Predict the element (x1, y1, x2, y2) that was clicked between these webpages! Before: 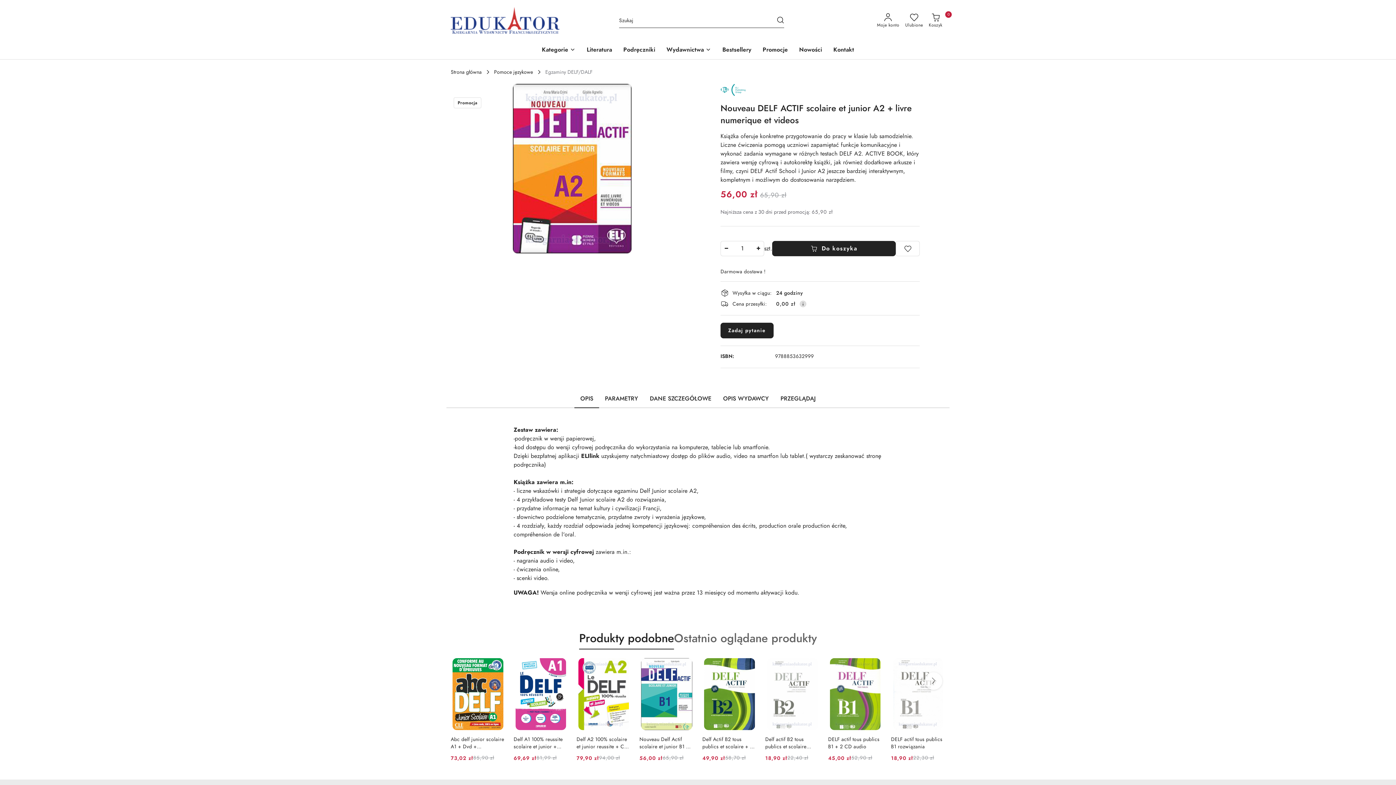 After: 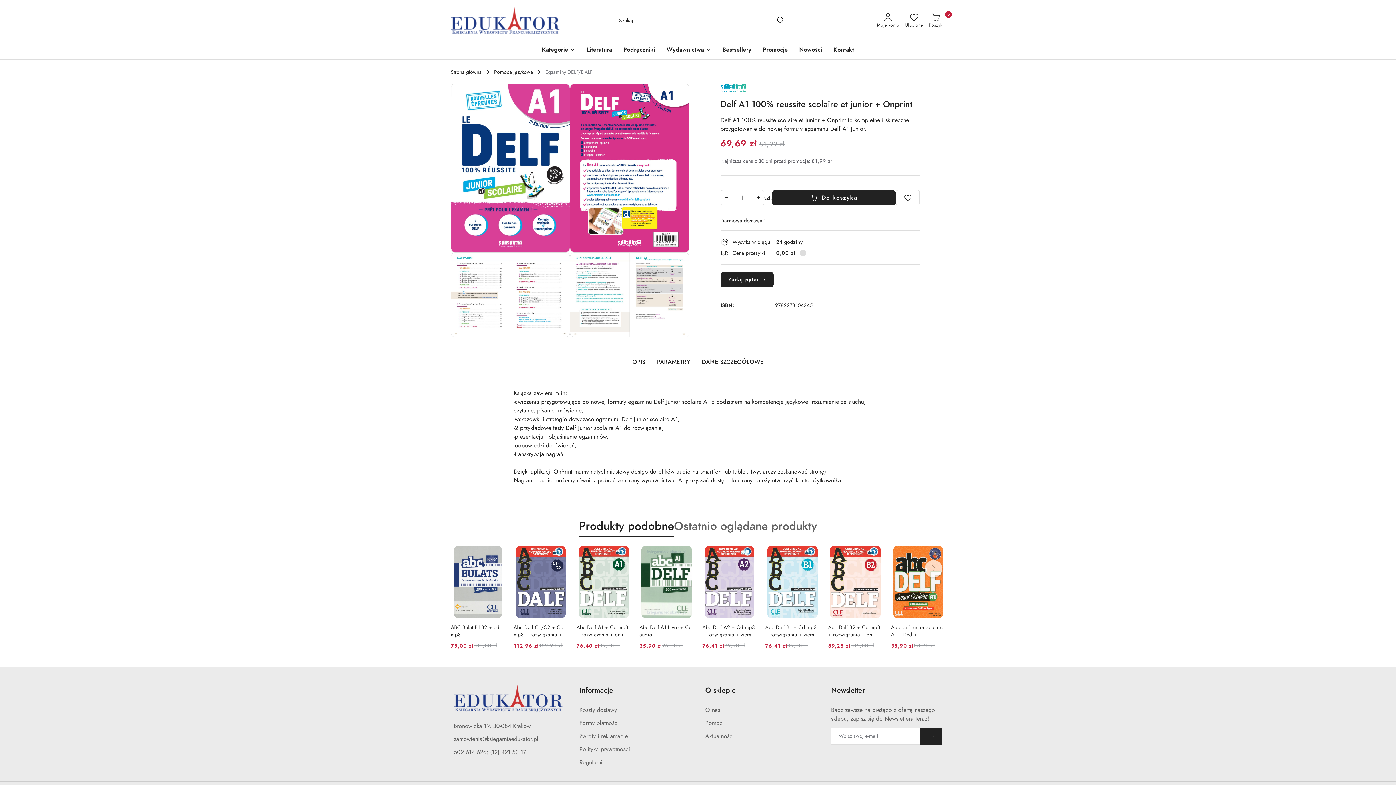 Action: label:   bbox: (513, 658, 568, 730)